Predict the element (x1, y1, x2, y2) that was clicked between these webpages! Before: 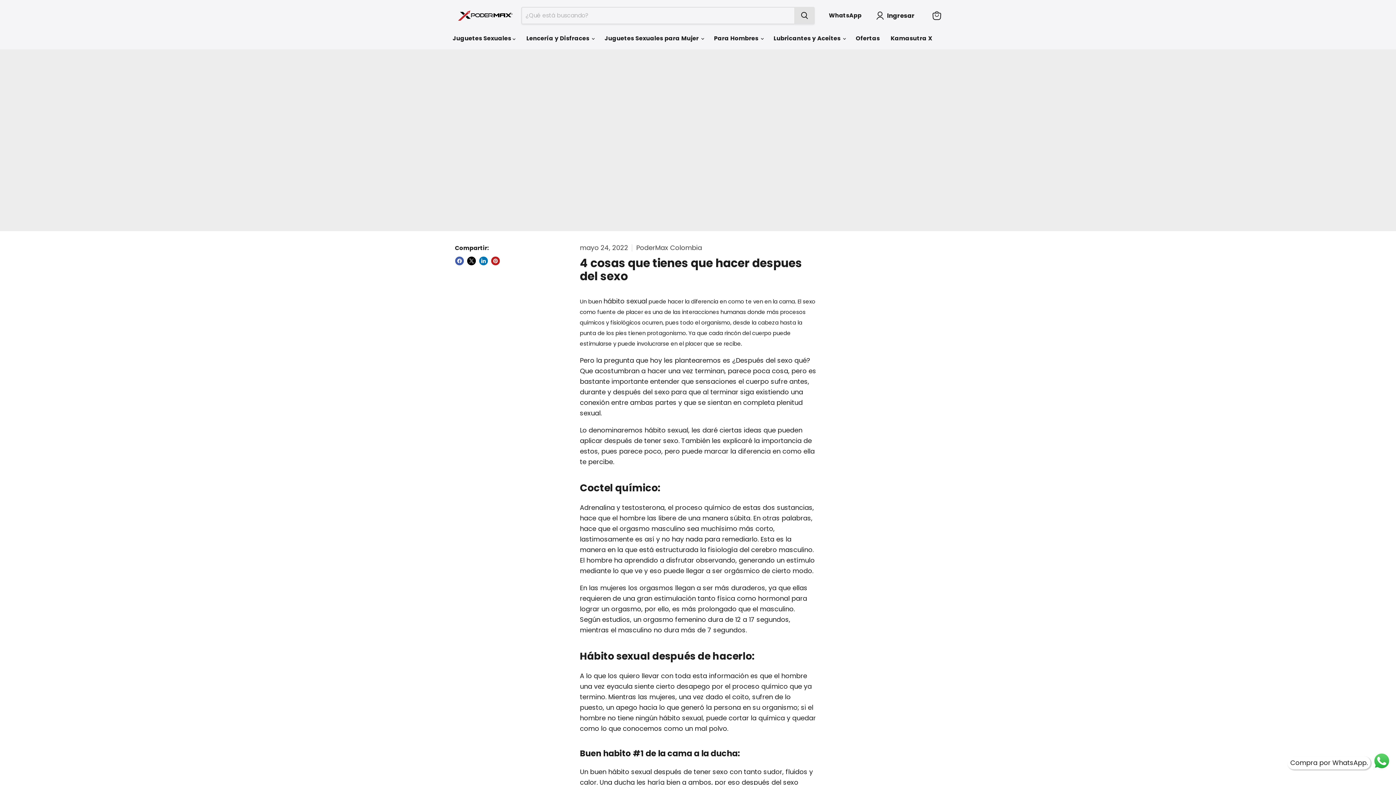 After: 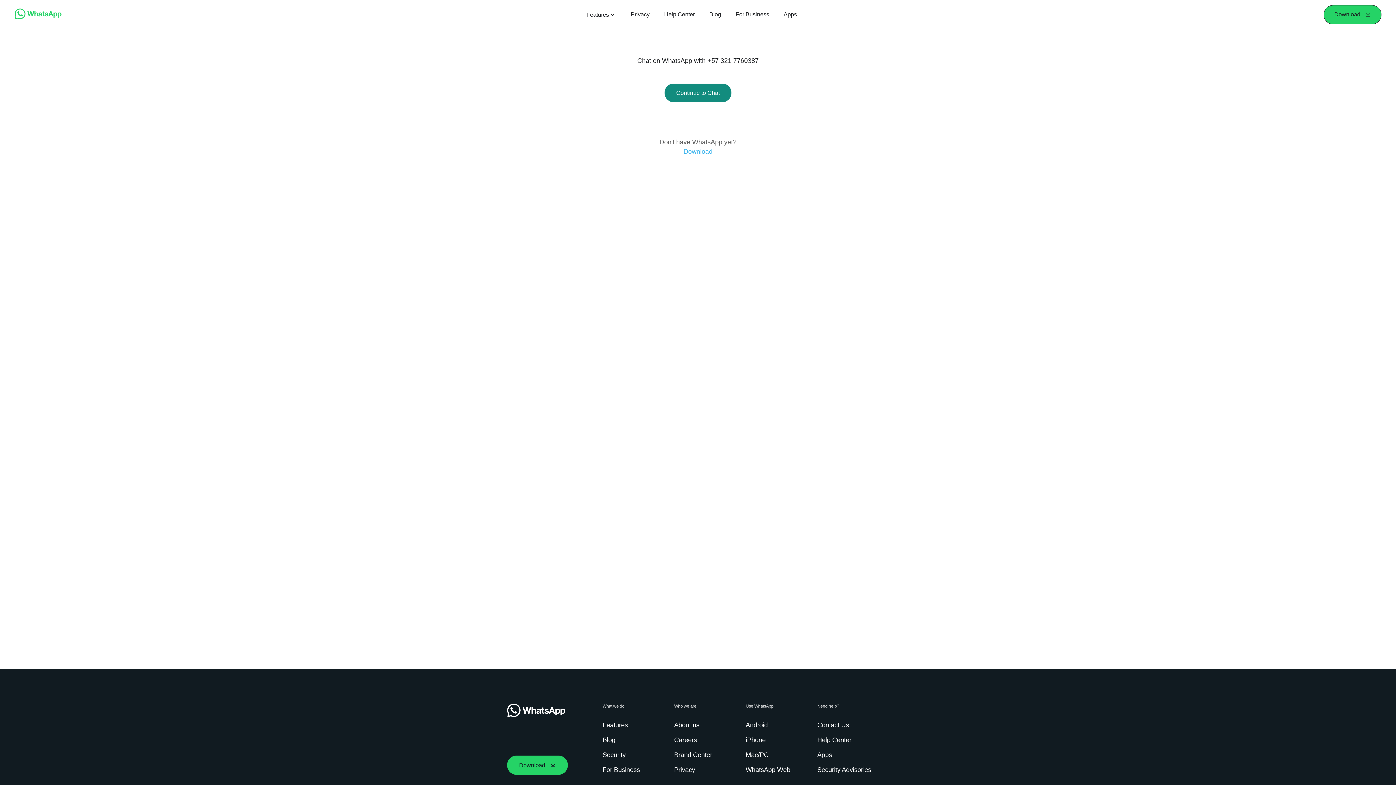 Action: bbox: (829, 12, 861, 19) label: WhatsApp